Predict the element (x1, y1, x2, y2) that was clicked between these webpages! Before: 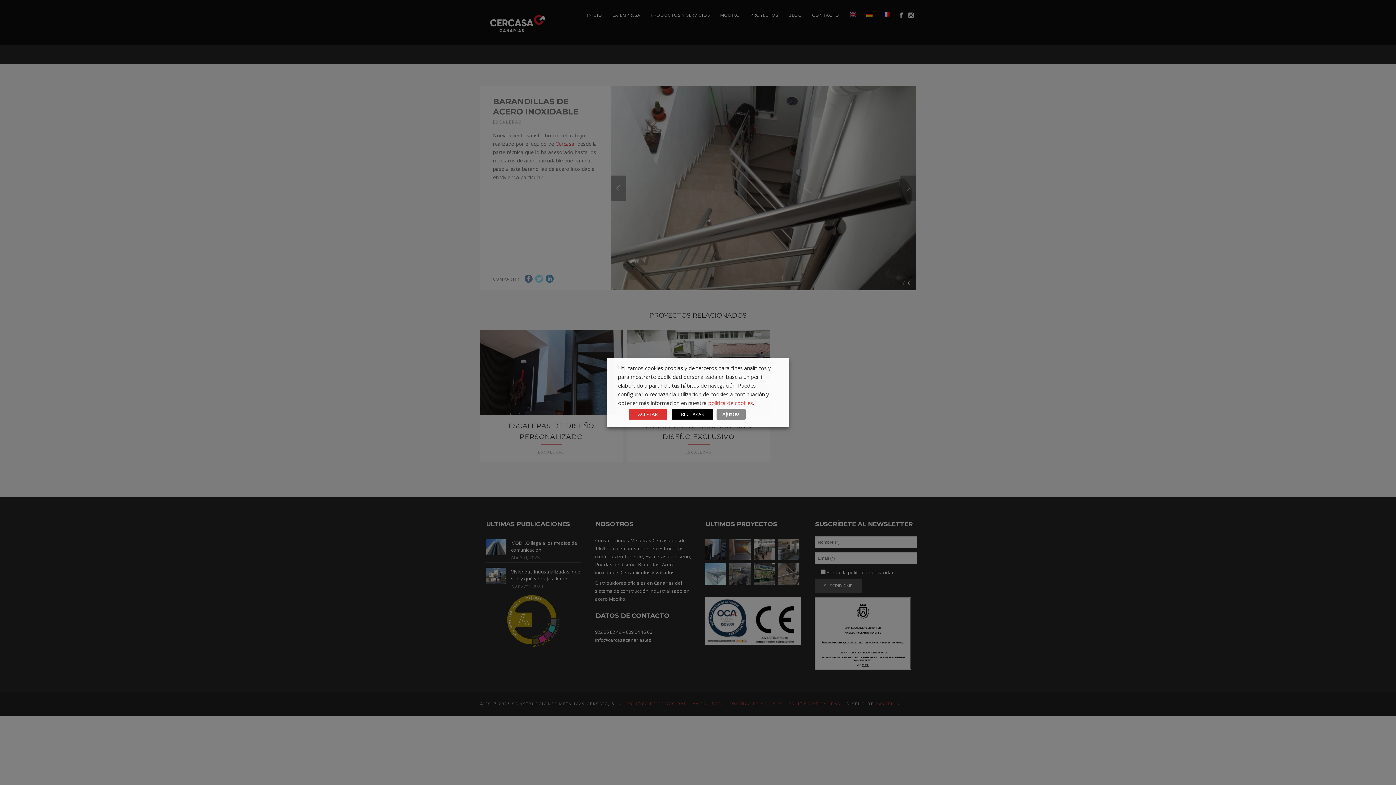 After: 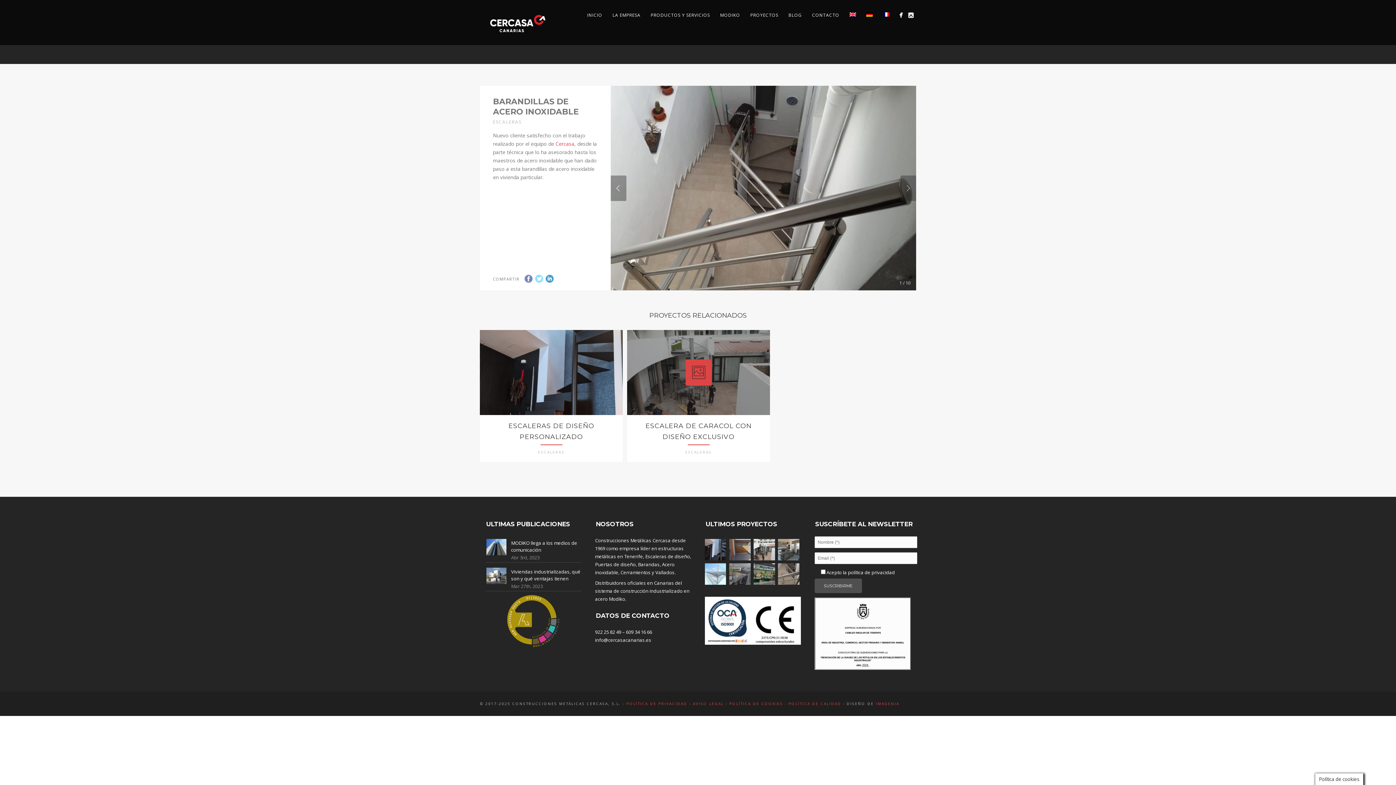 Action: bbox: (629, 409, 666, 419) label: ACEPTAR